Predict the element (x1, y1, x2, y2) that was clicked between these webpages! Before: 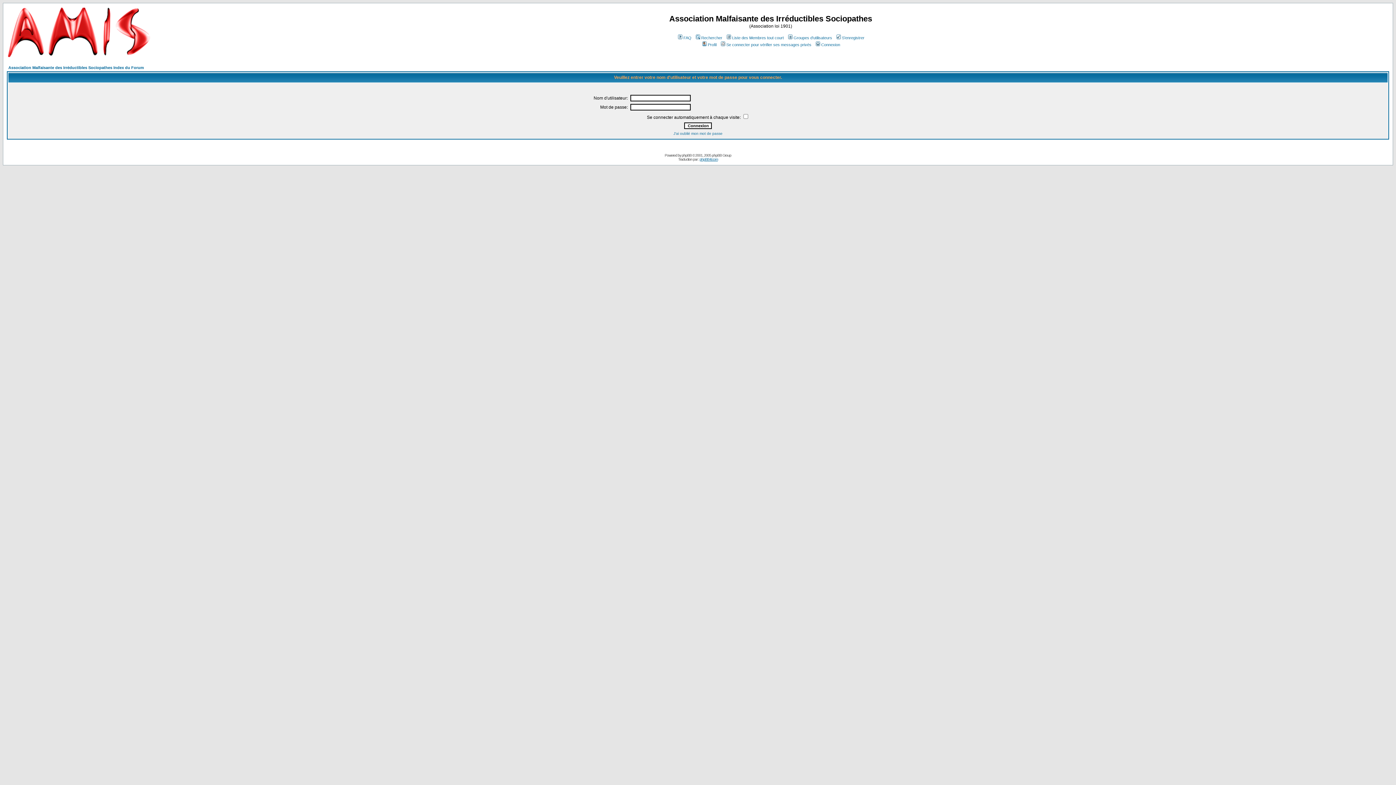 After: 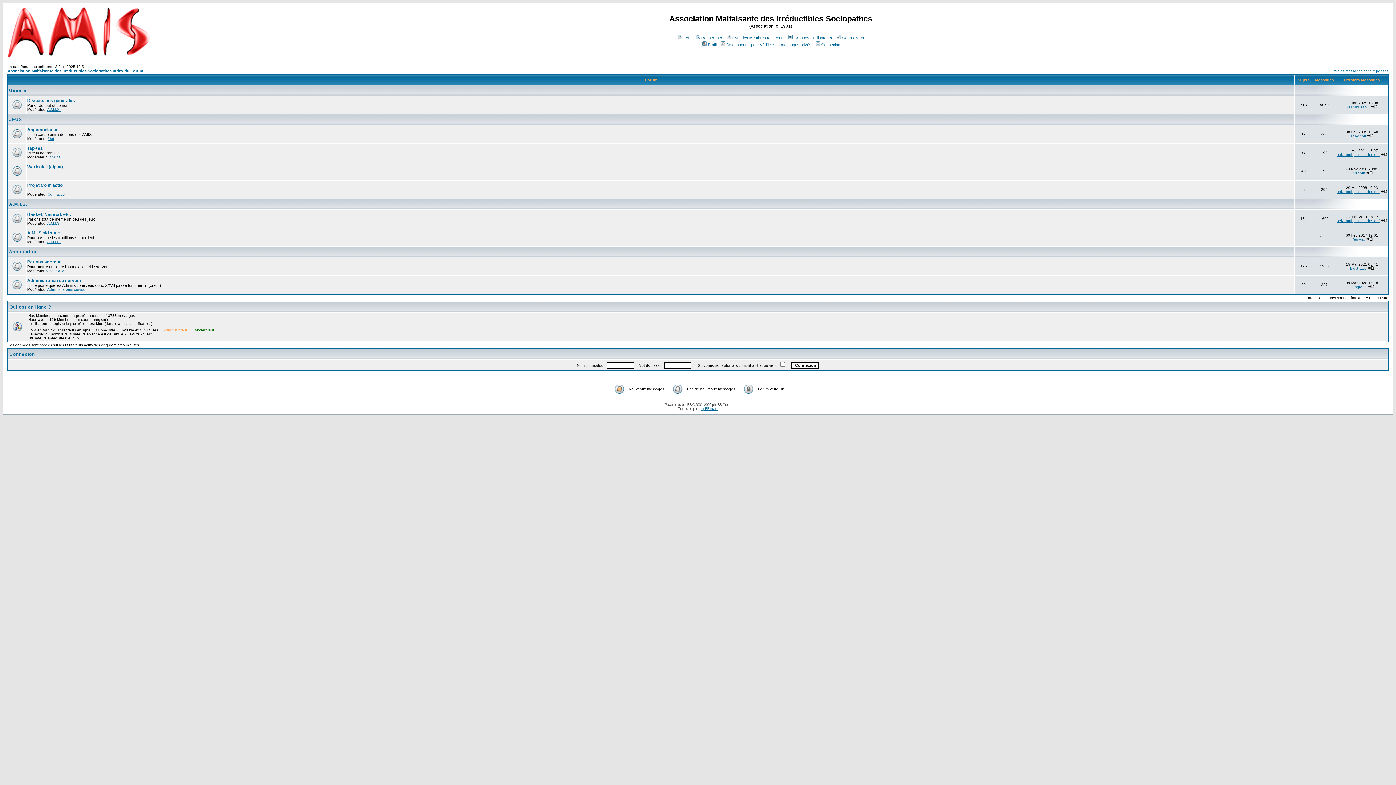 Action: bbox: (6, 52, 152, 58)